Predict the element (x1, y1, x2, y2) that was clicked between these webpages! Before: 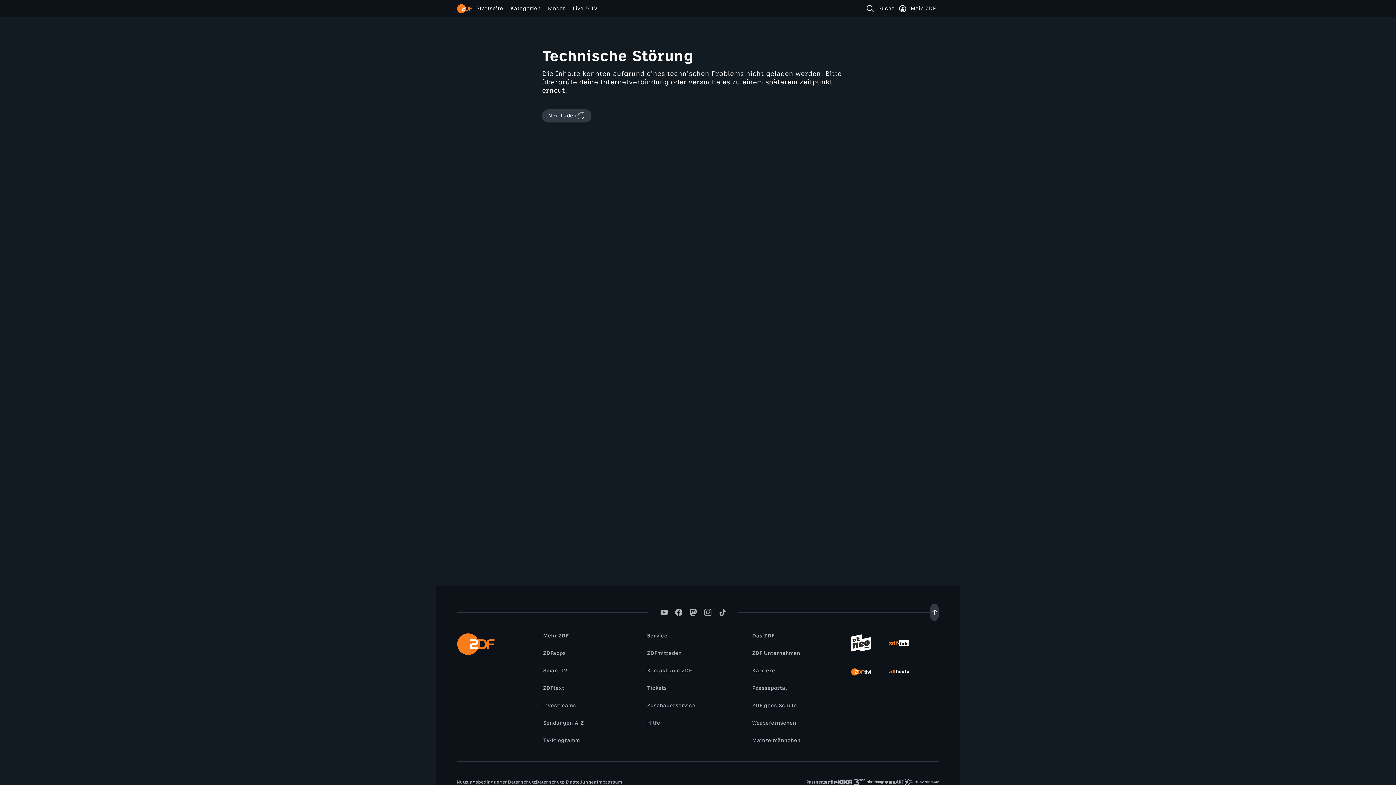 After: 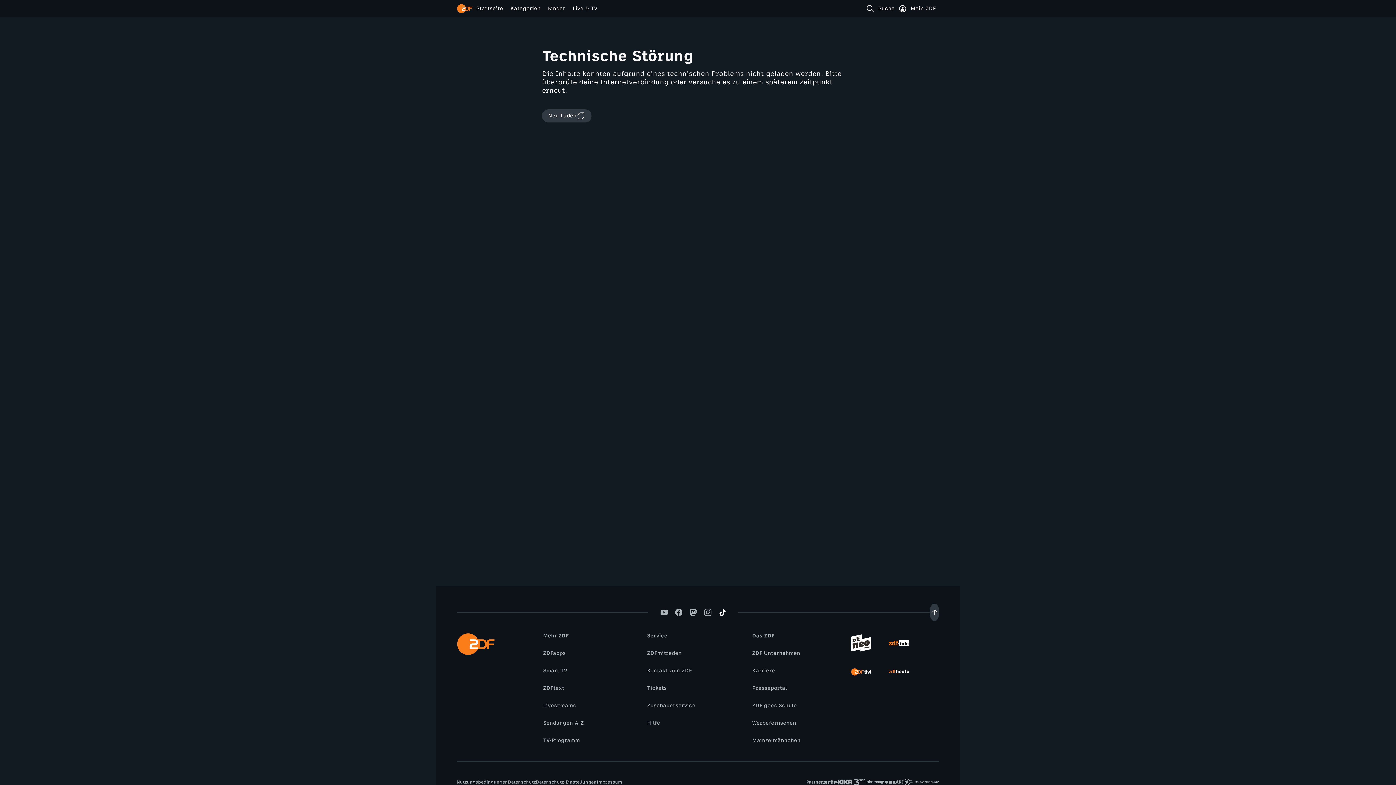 Action: bbox: (715, 609, 729, 616)